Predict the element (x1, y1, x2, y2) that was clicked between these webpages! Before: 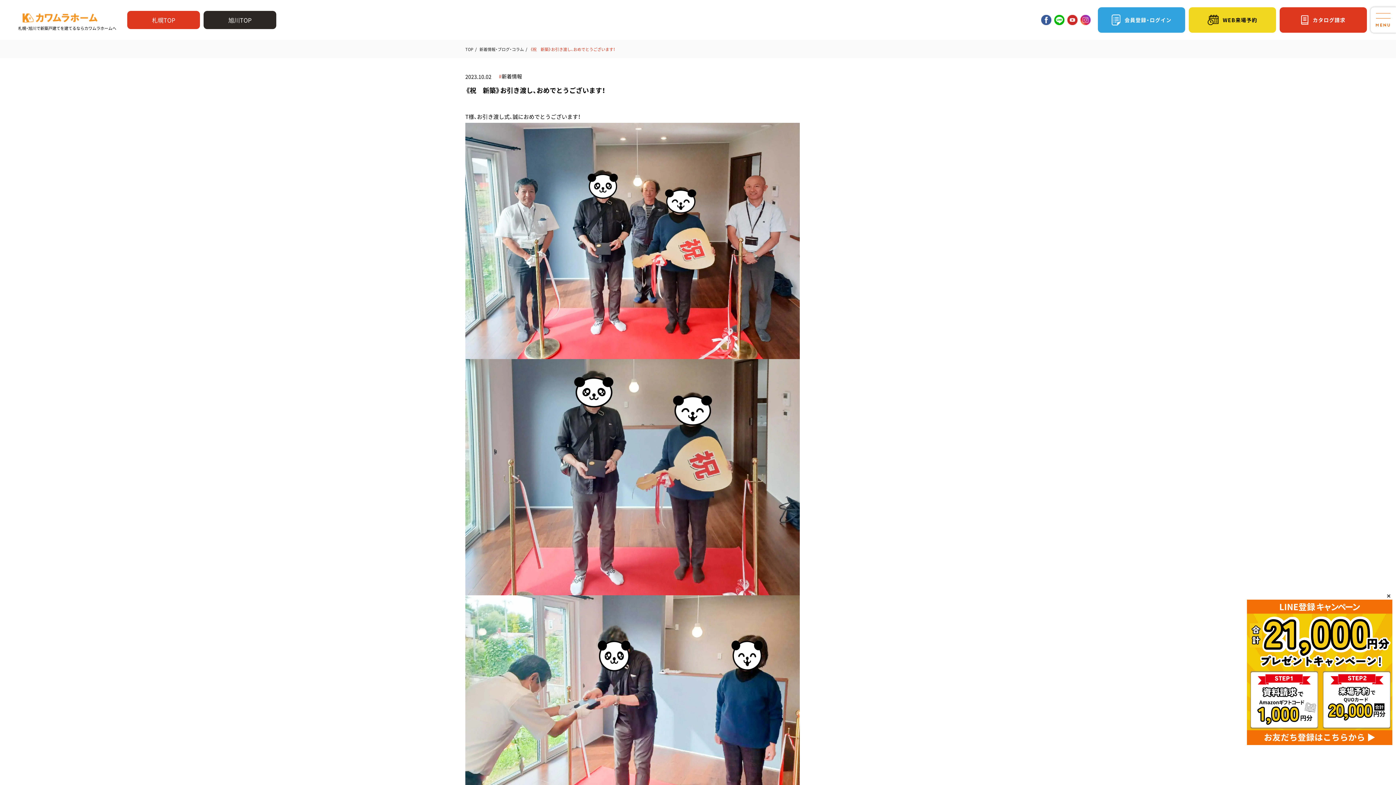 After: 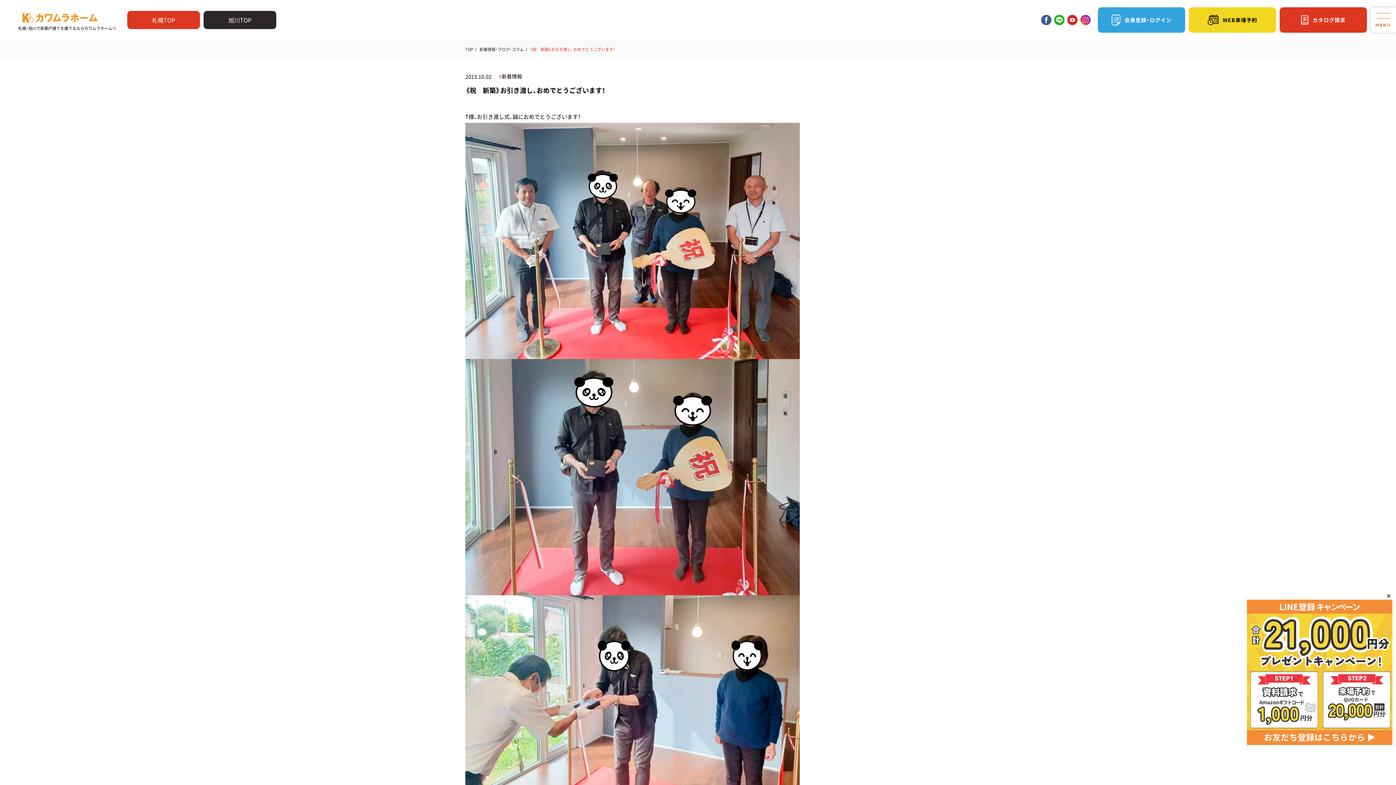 Action: bbox: (1247, 740, 1392, 746)